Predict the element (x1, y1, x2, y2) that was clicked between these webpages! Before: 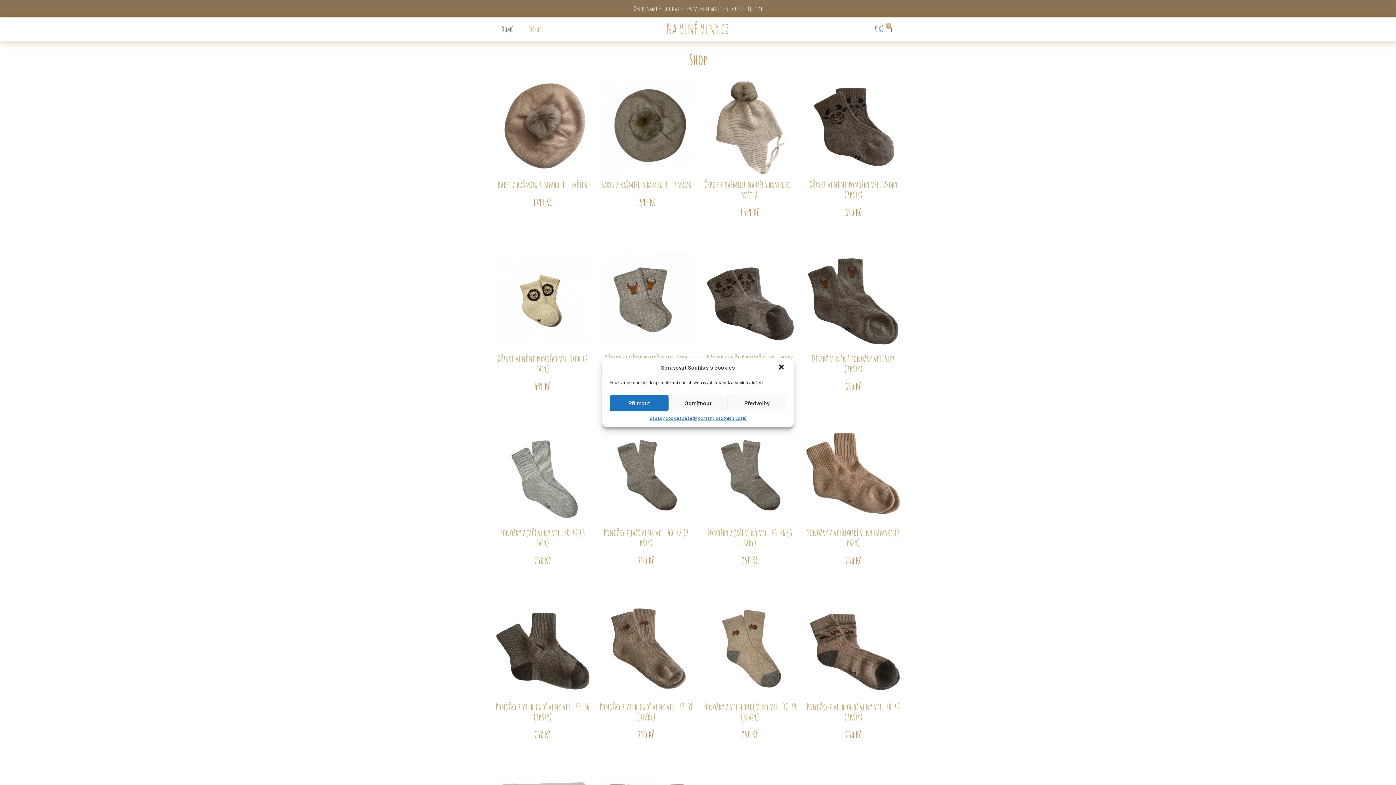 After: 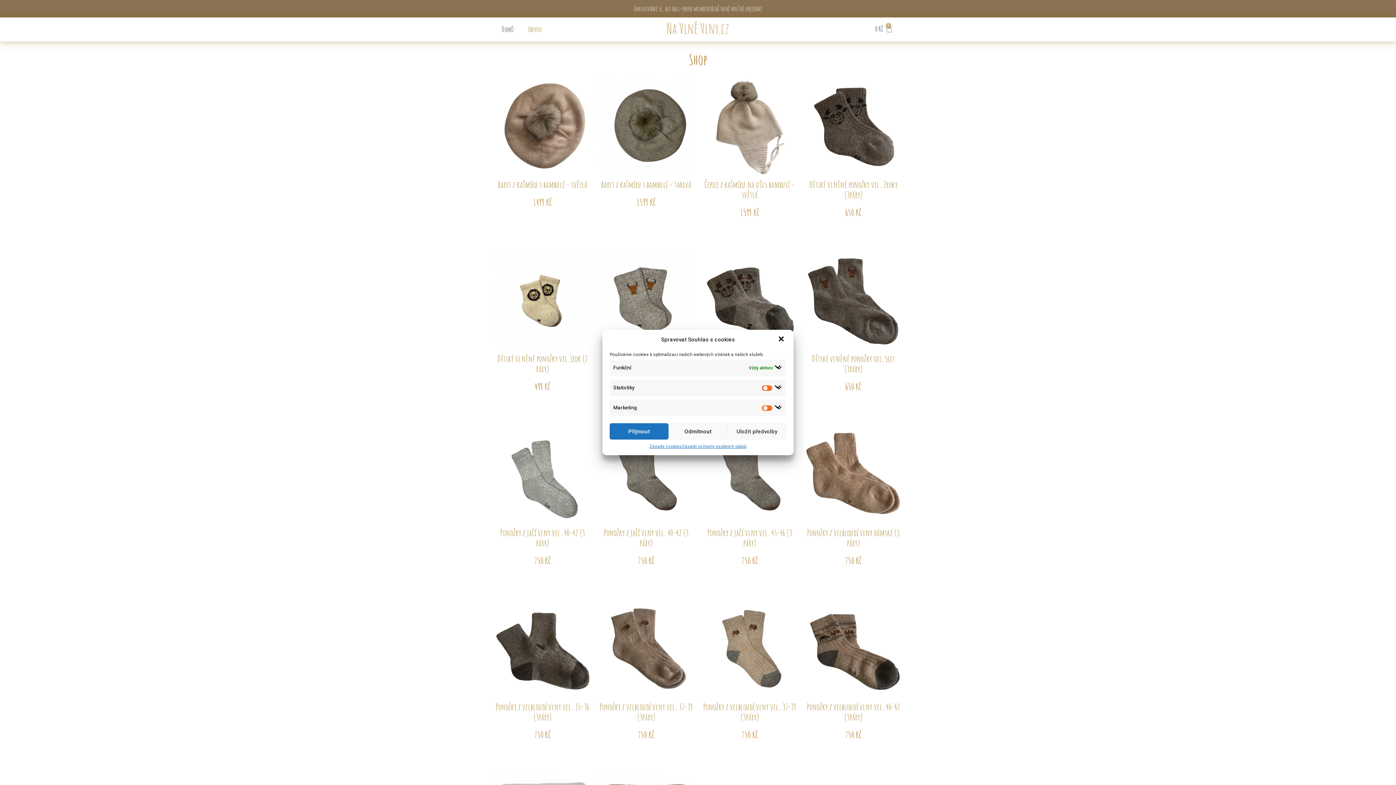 Action: bbox: (727, 395, 786, 411) label: Předvolby